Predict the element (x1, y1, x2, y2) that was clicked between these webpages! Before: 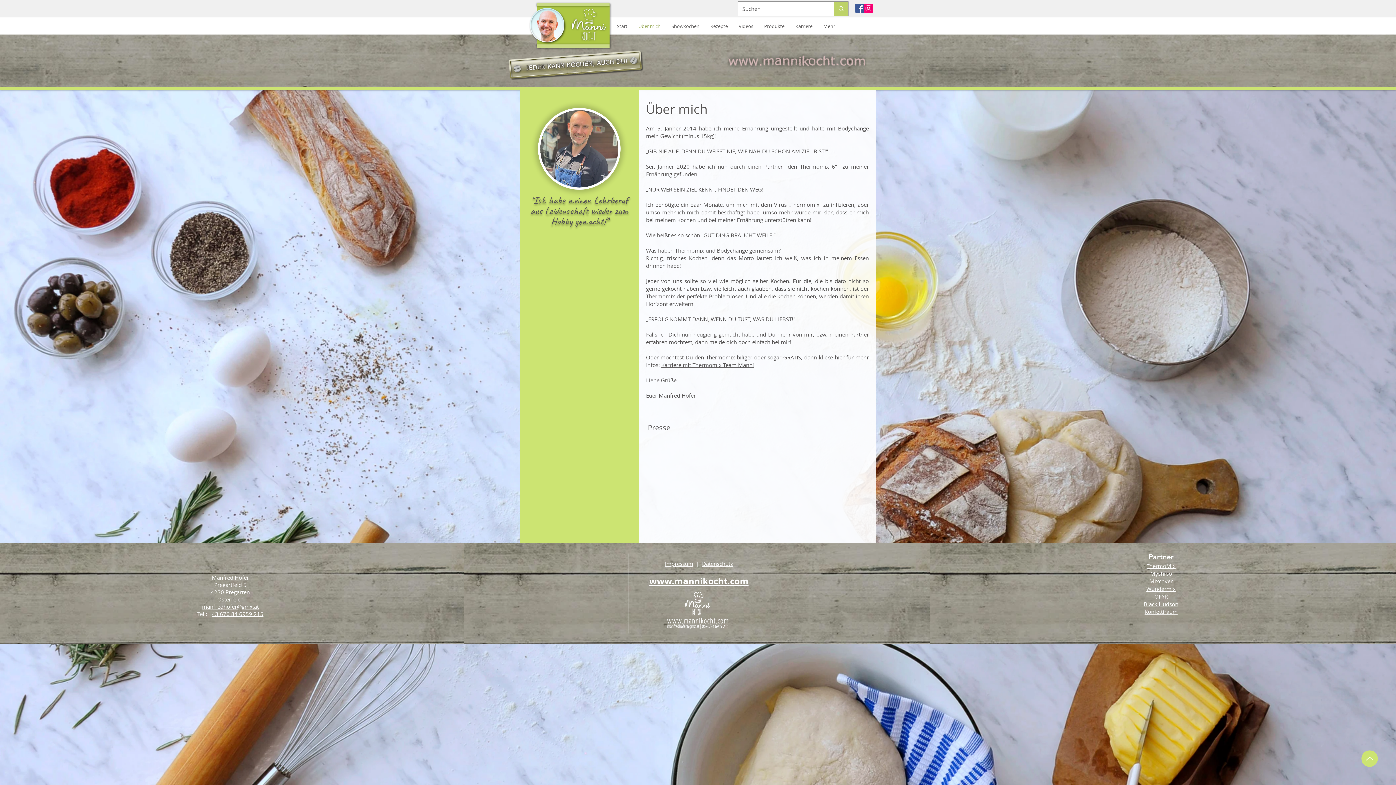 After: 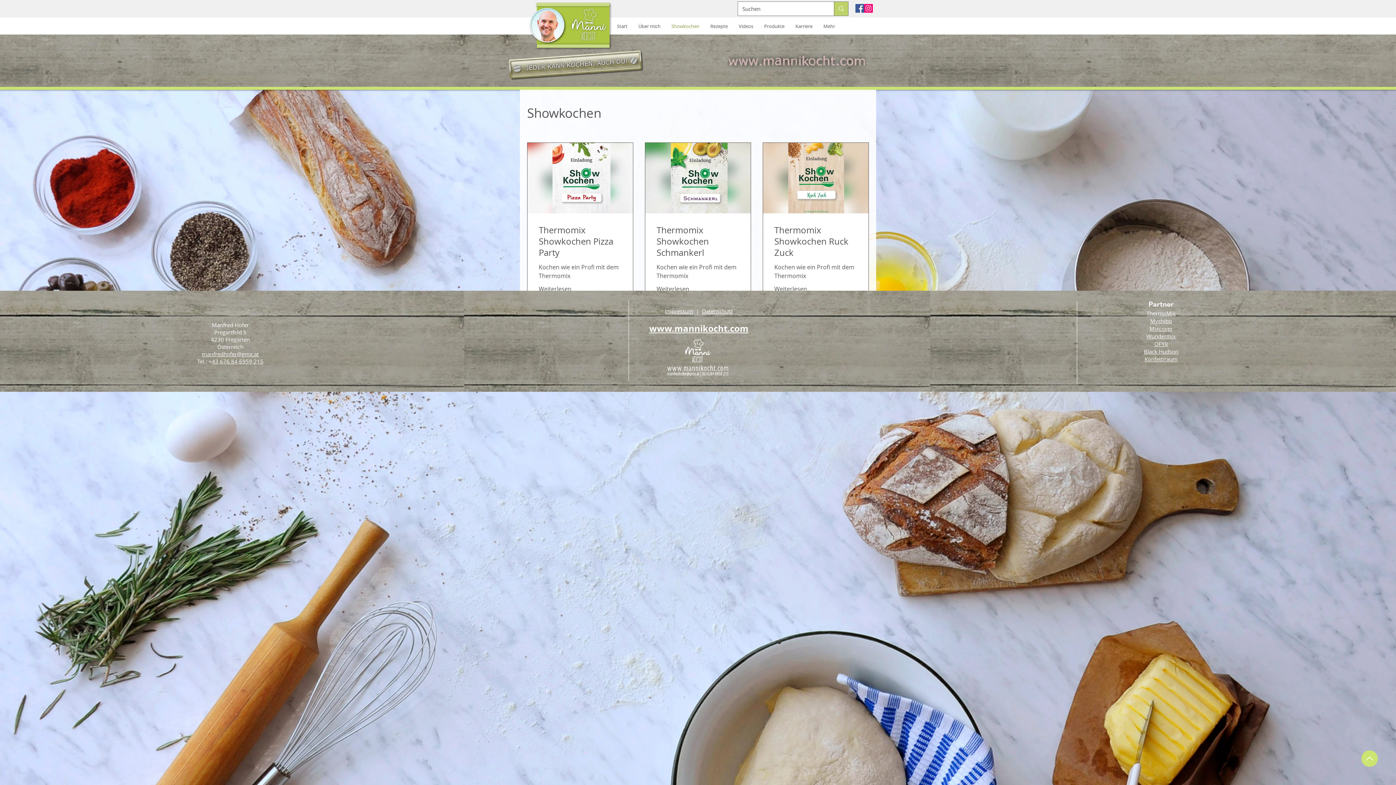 Action: label: Showkochen bbox: (666, 17, 705, 34)